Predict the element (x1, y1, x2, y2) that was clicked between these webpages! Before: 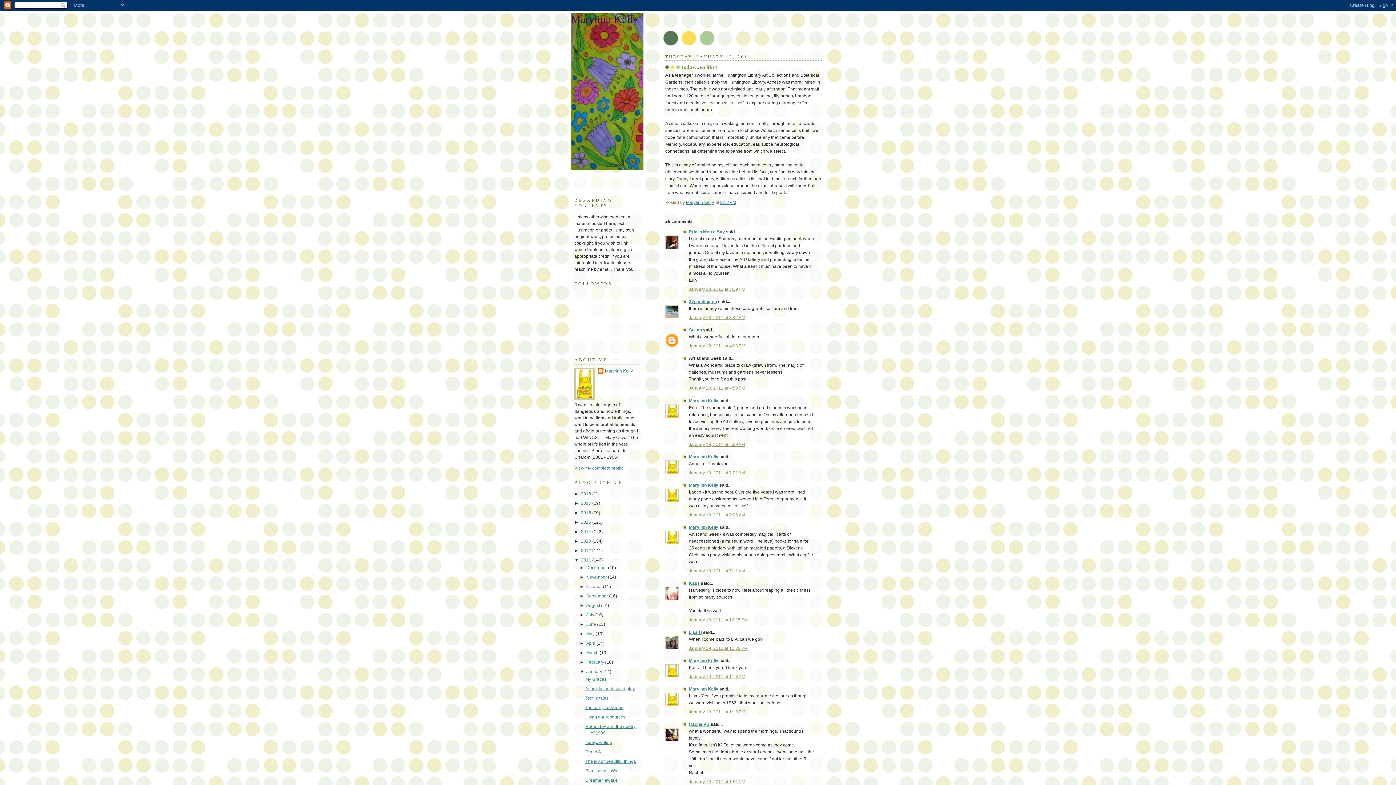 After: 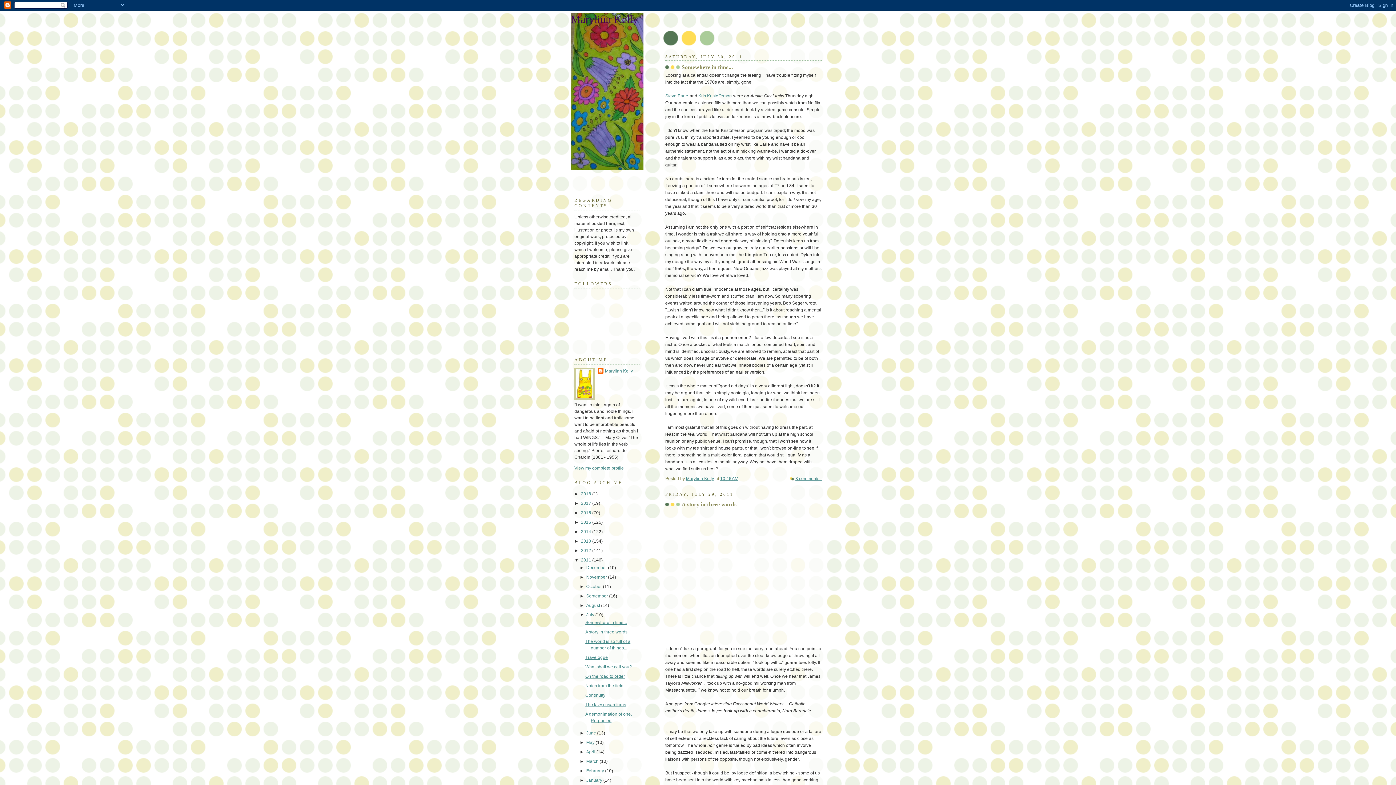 Action: bbox: (586, 612, 595, 617) label: July 